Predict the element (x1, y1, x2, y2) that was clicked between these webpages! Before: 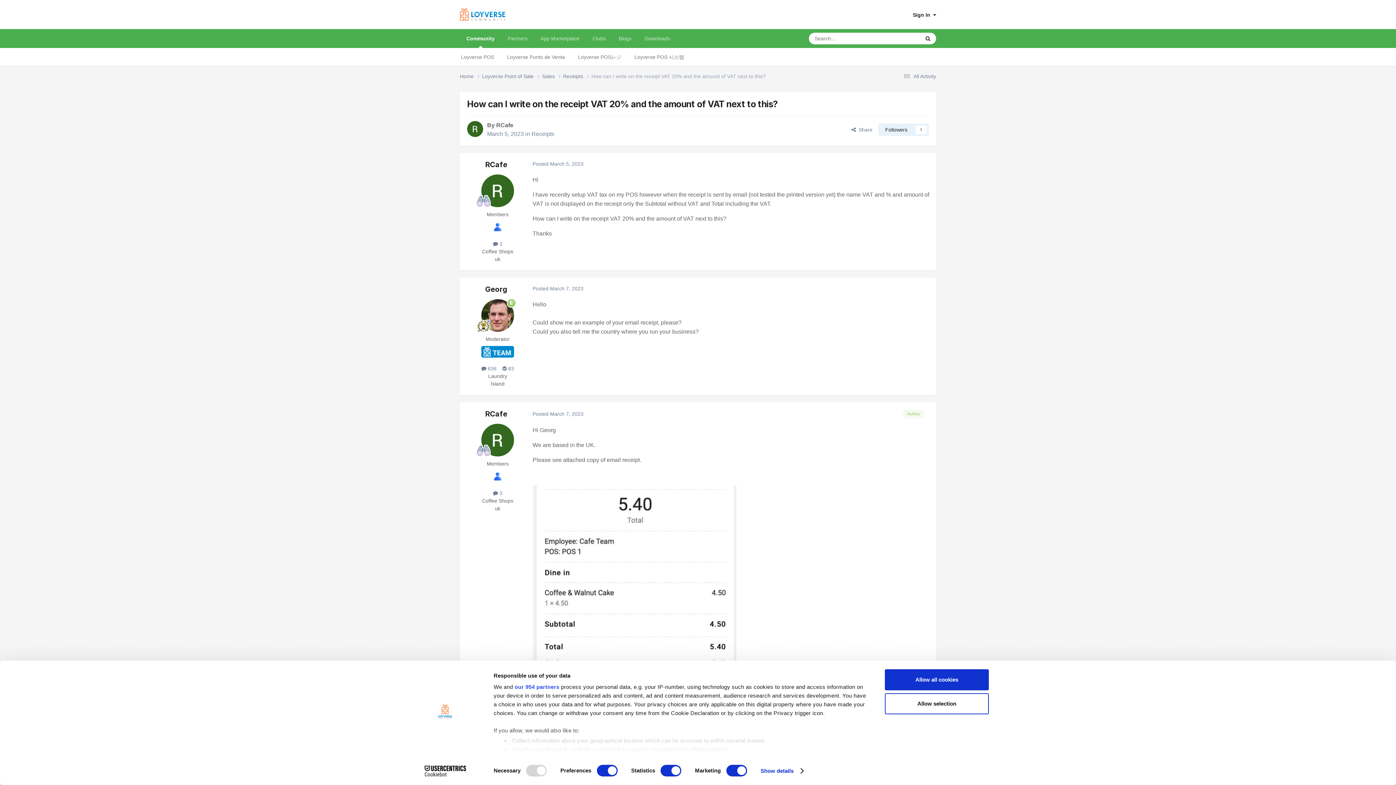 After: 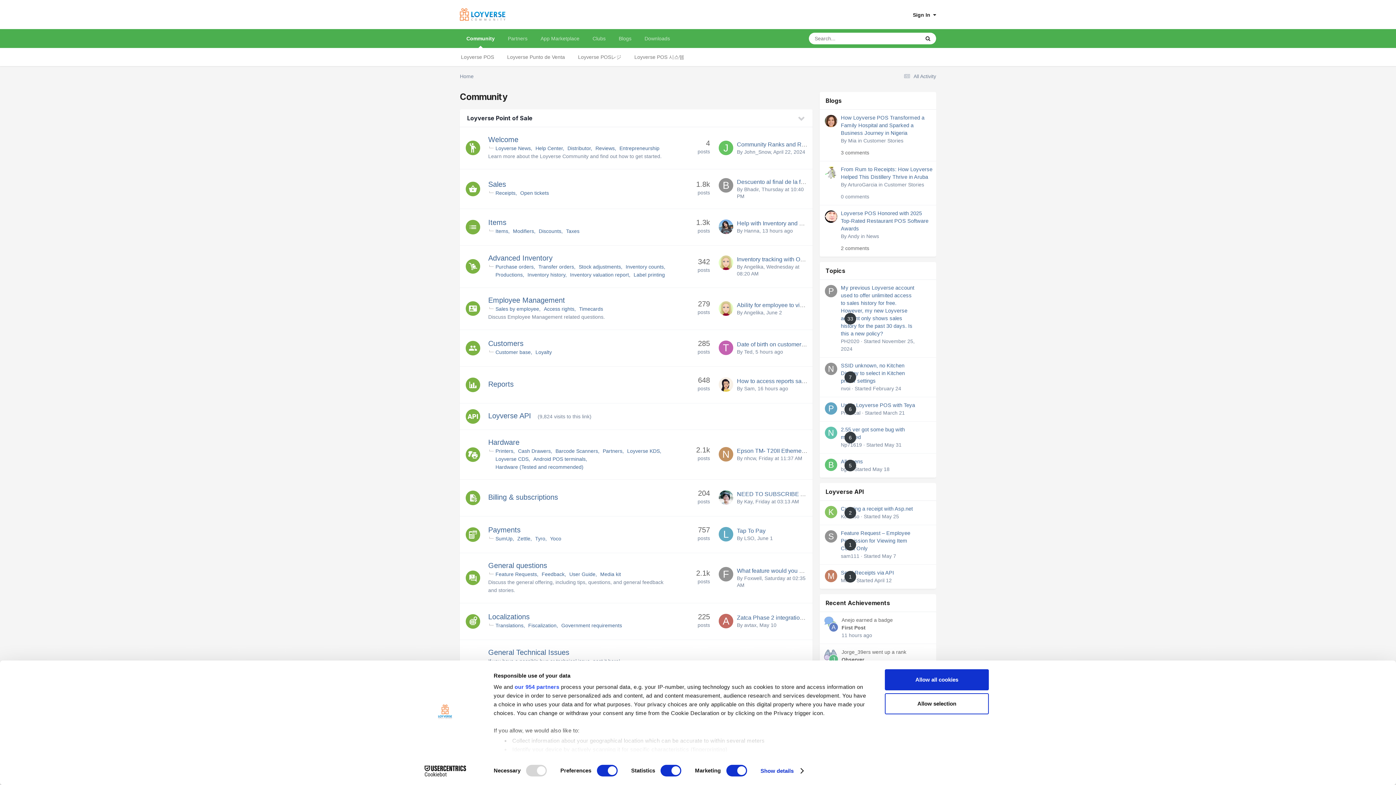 Action: bbox: (460, 0, 505, 29)